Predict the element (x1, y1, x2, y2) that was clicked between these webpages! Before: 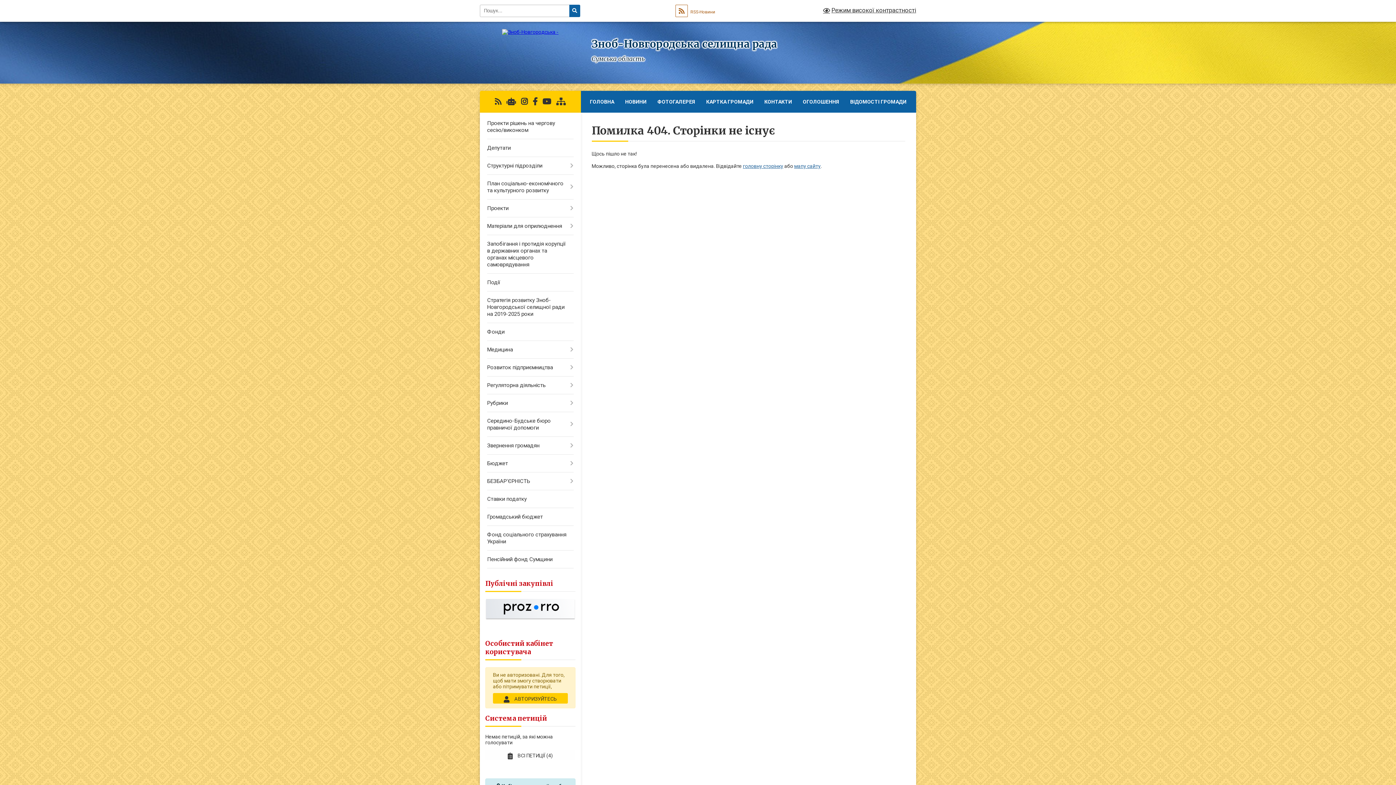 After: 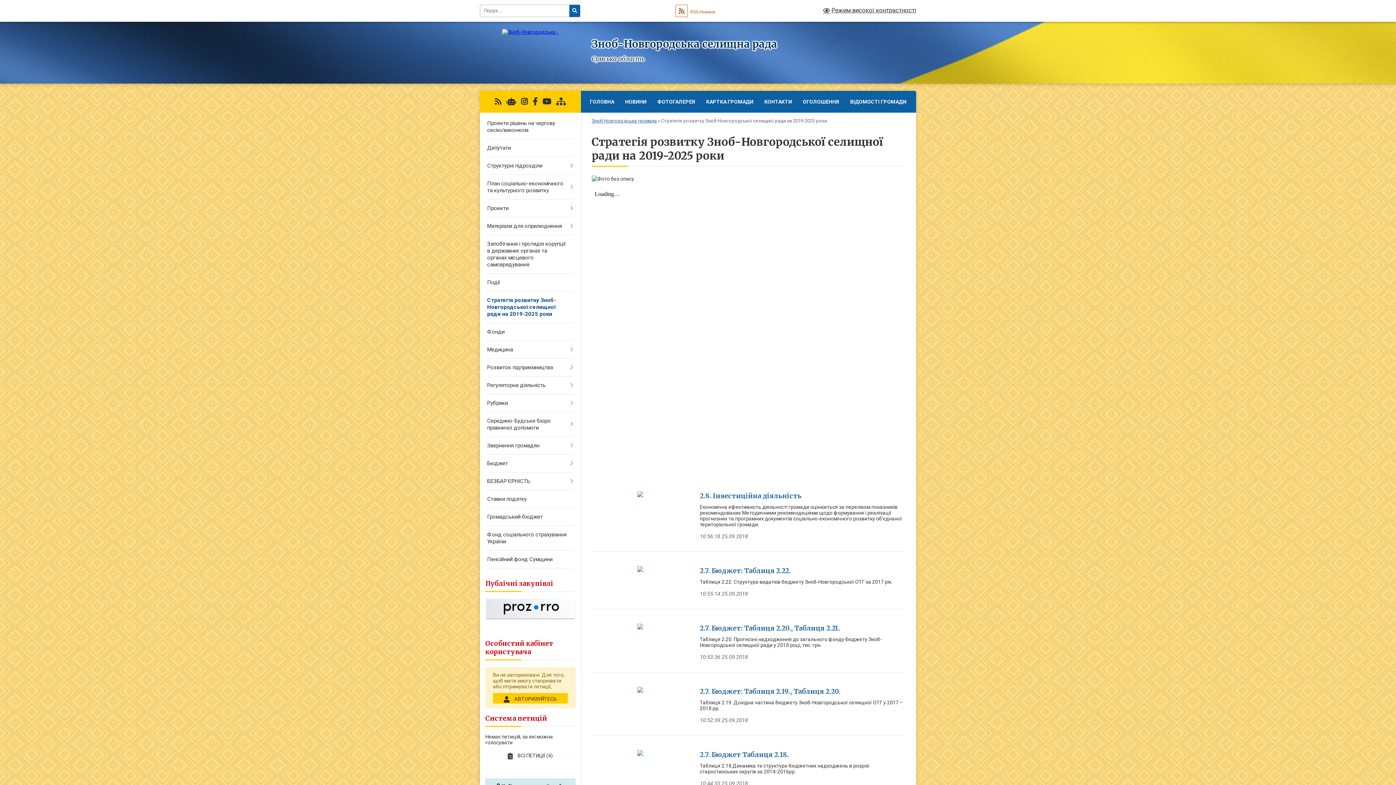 Action: label: Стратегія розвитку Зноб-Новгородської селищної ради на 2019-2025 роки bbox: (480, 291, 580, 323)